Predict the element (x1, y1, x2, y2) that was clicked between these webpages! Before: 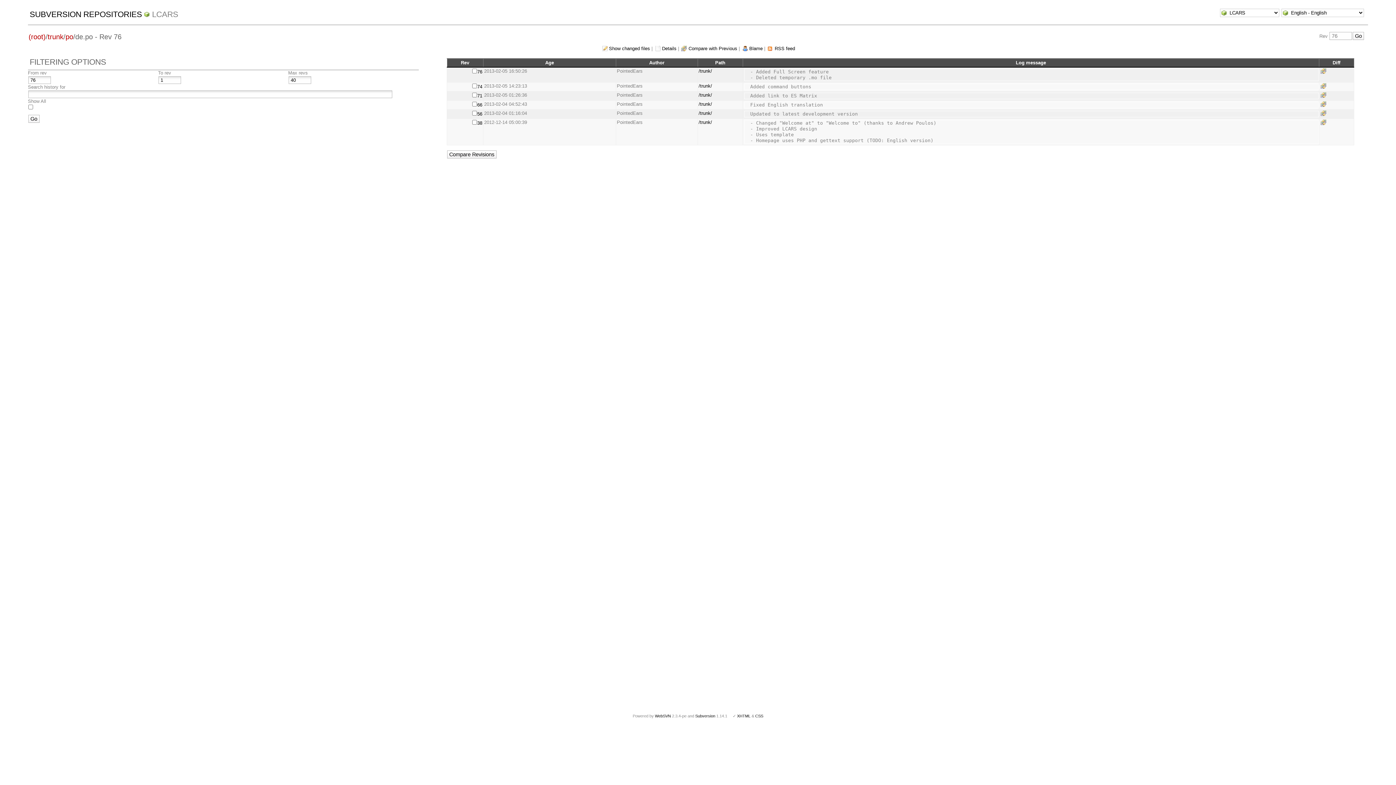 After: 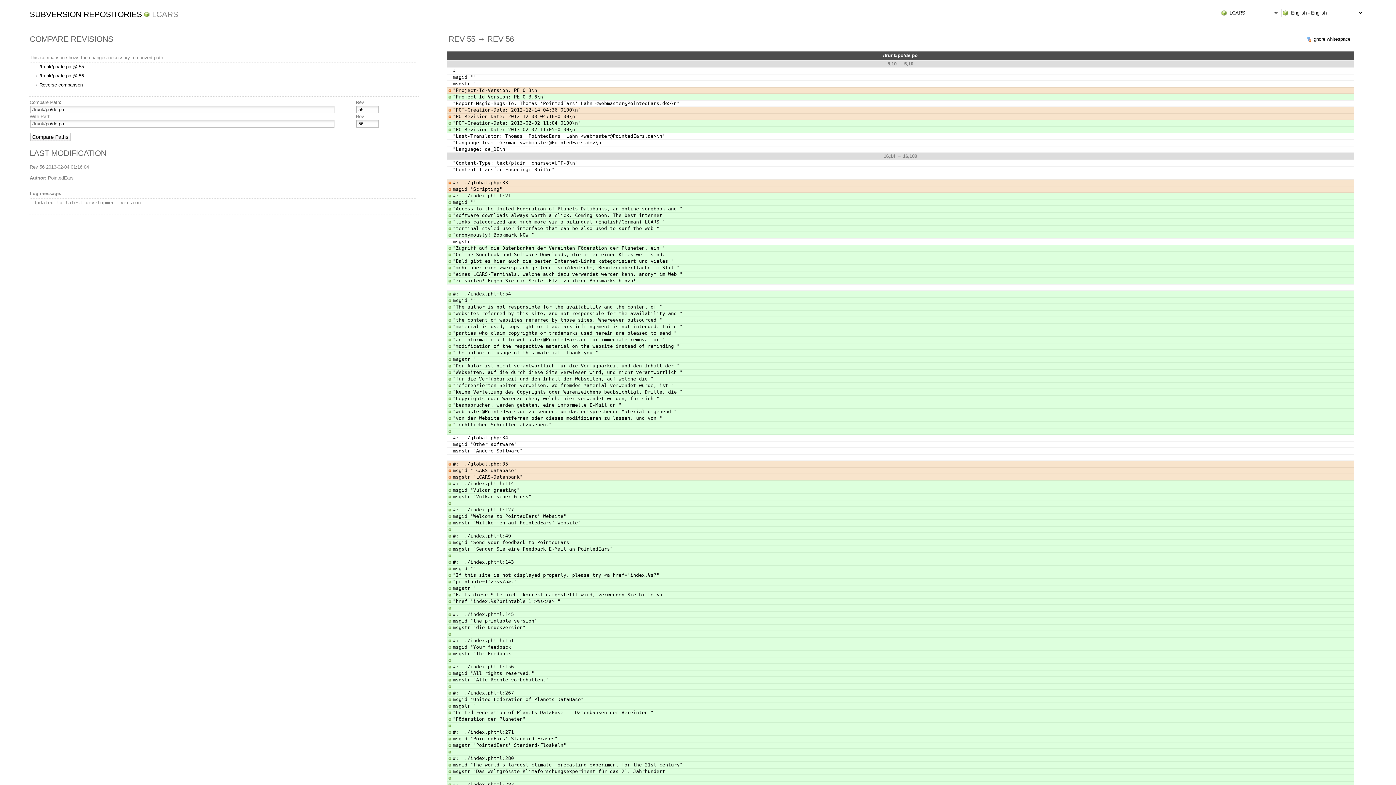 Action: label:   bbox: (1320, 110, 1329, 116)